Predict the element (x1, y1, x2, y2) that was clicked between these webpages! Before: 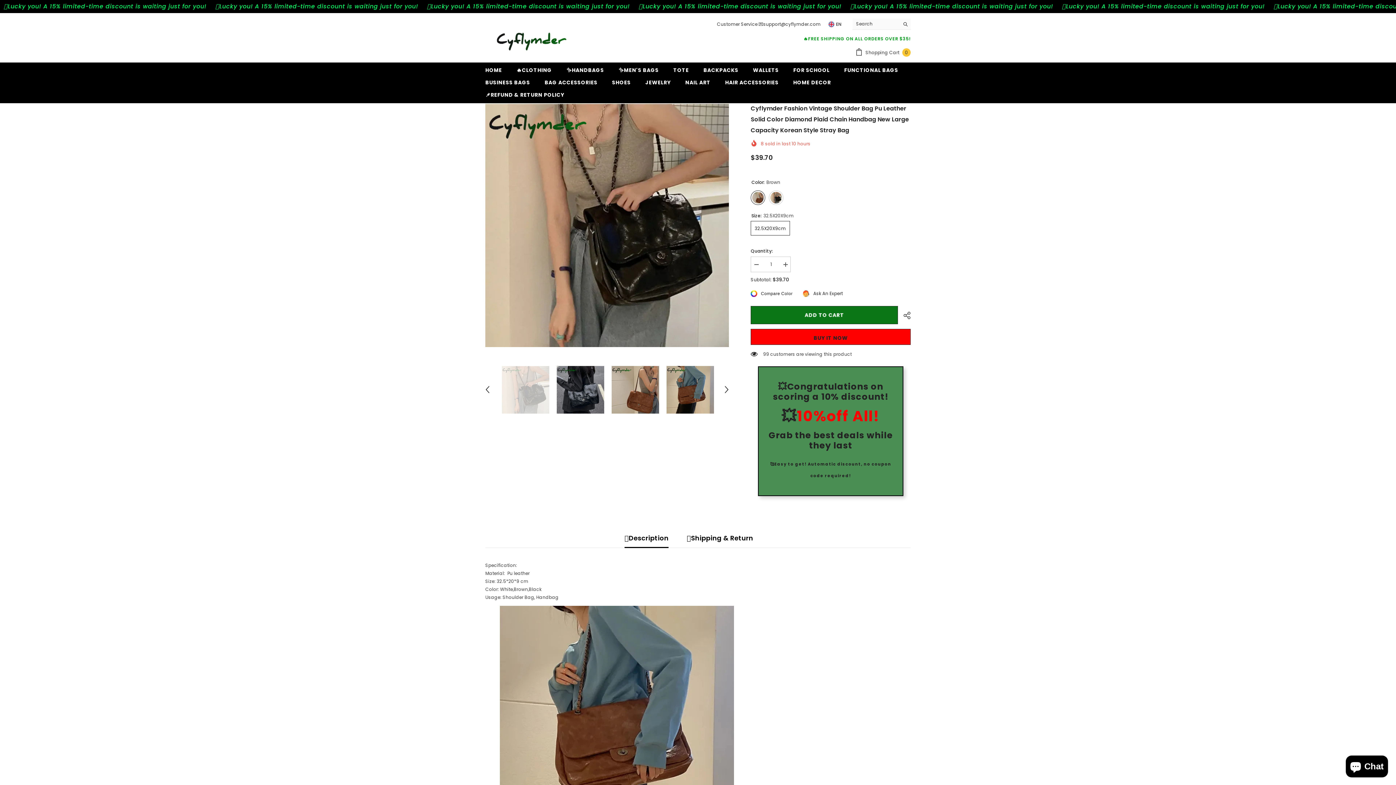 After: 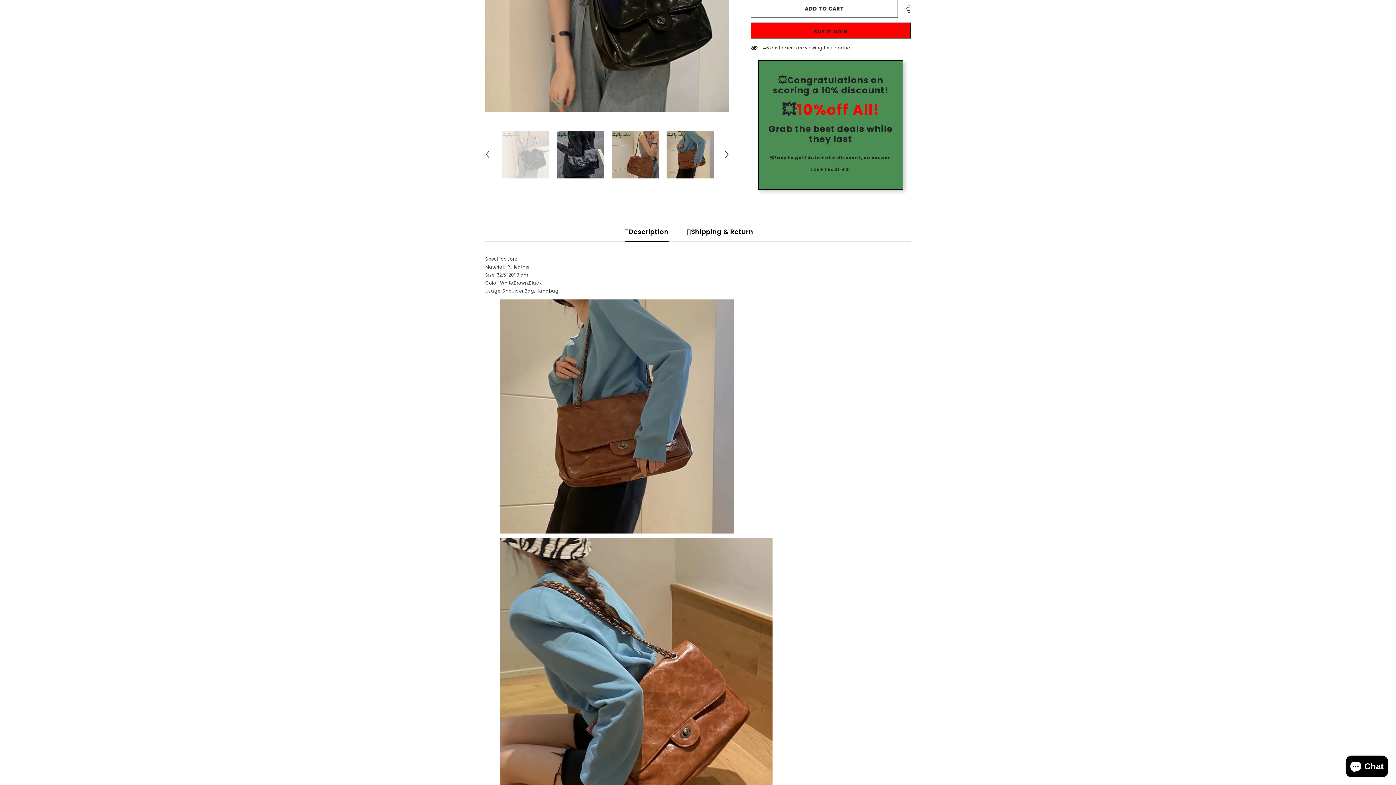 Action: bbox: (750, 306, 898, 324) label: ADD TO CART